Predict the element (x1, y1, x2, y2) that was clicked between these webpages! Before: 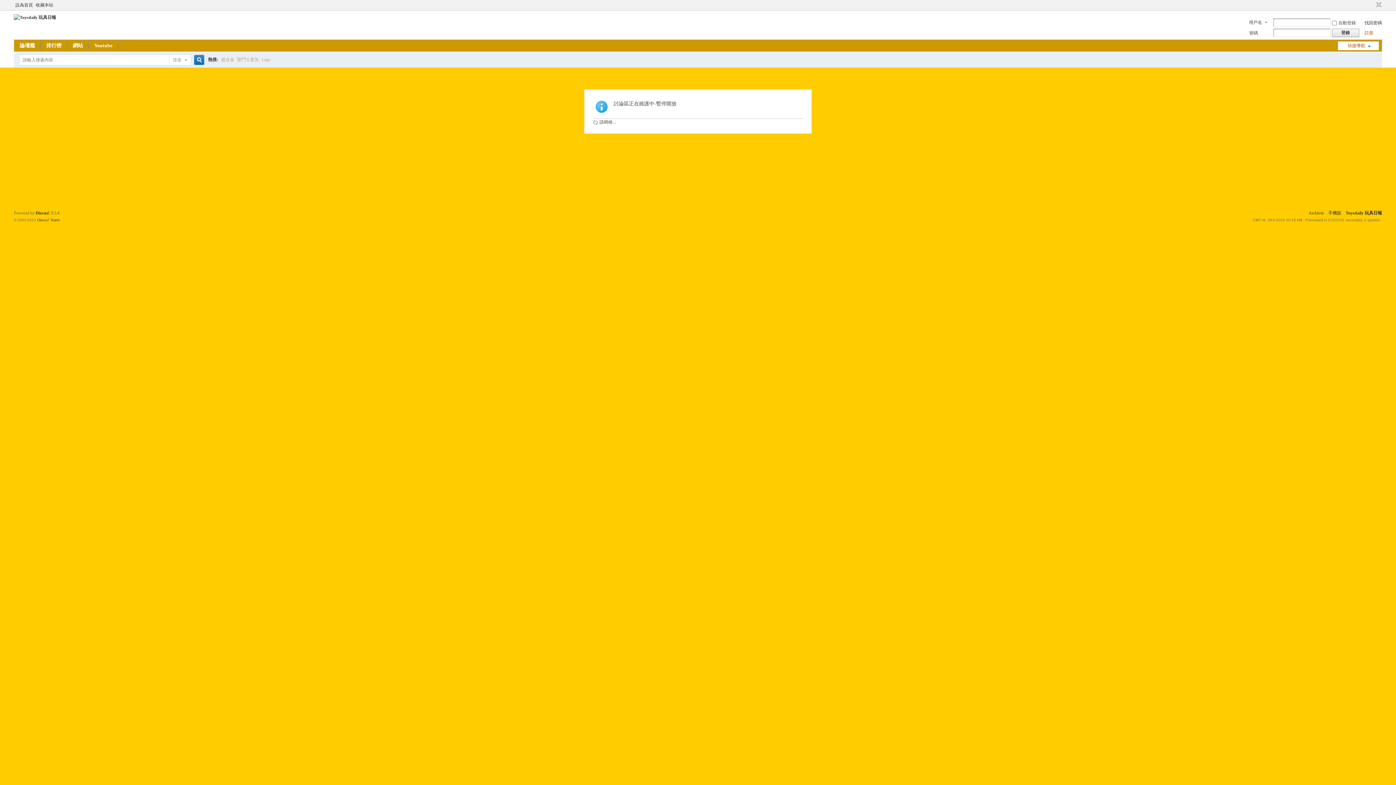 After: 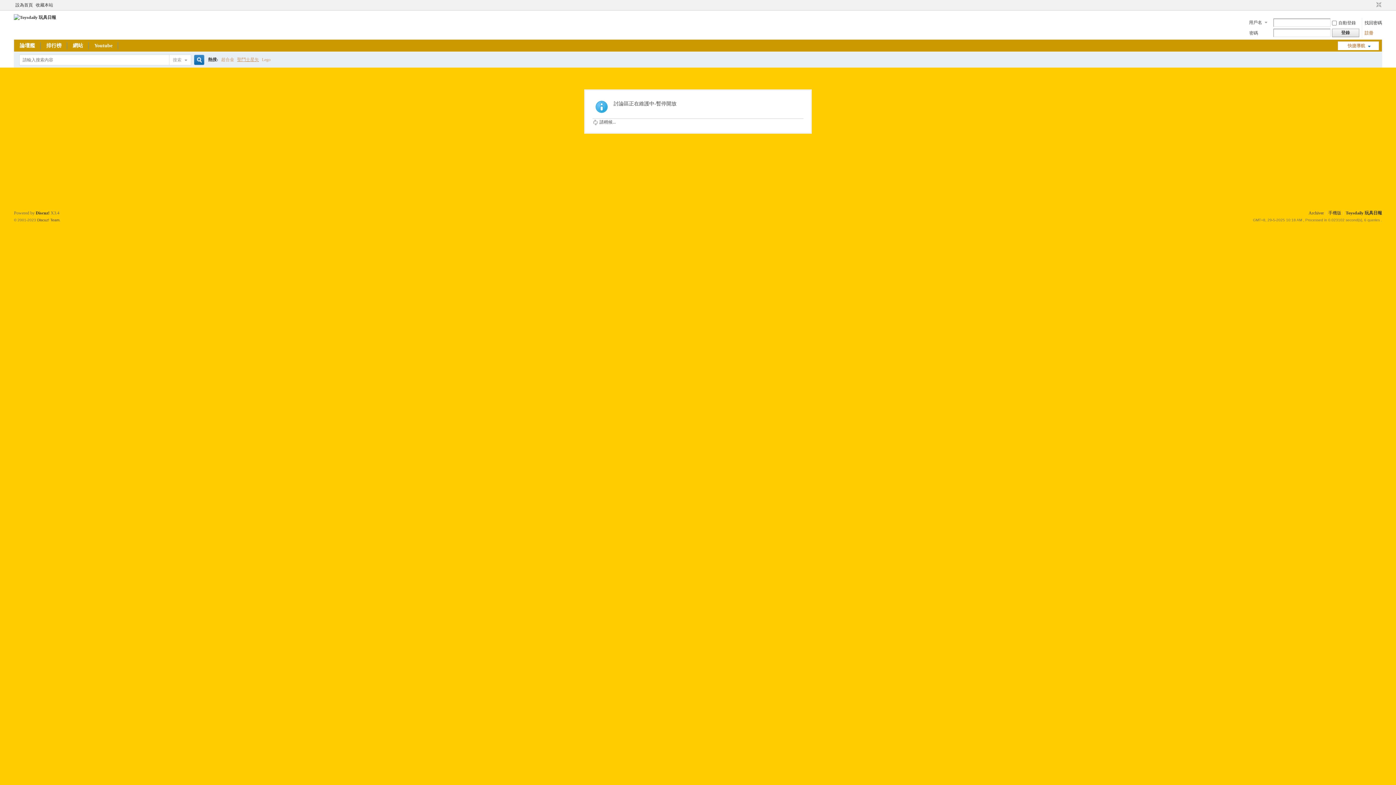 Action: label: 聖鬥士星矢 bbox: (237, 52, 259, 67)